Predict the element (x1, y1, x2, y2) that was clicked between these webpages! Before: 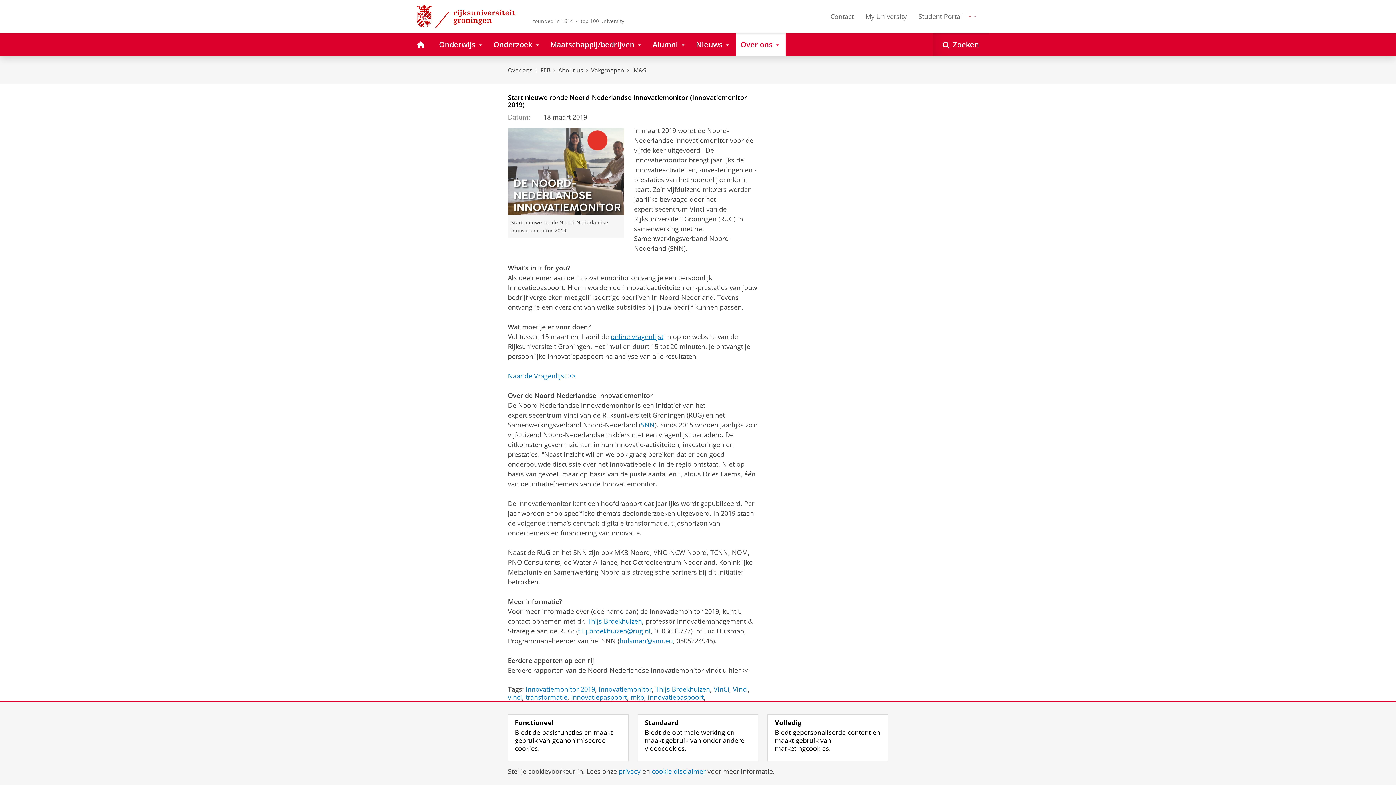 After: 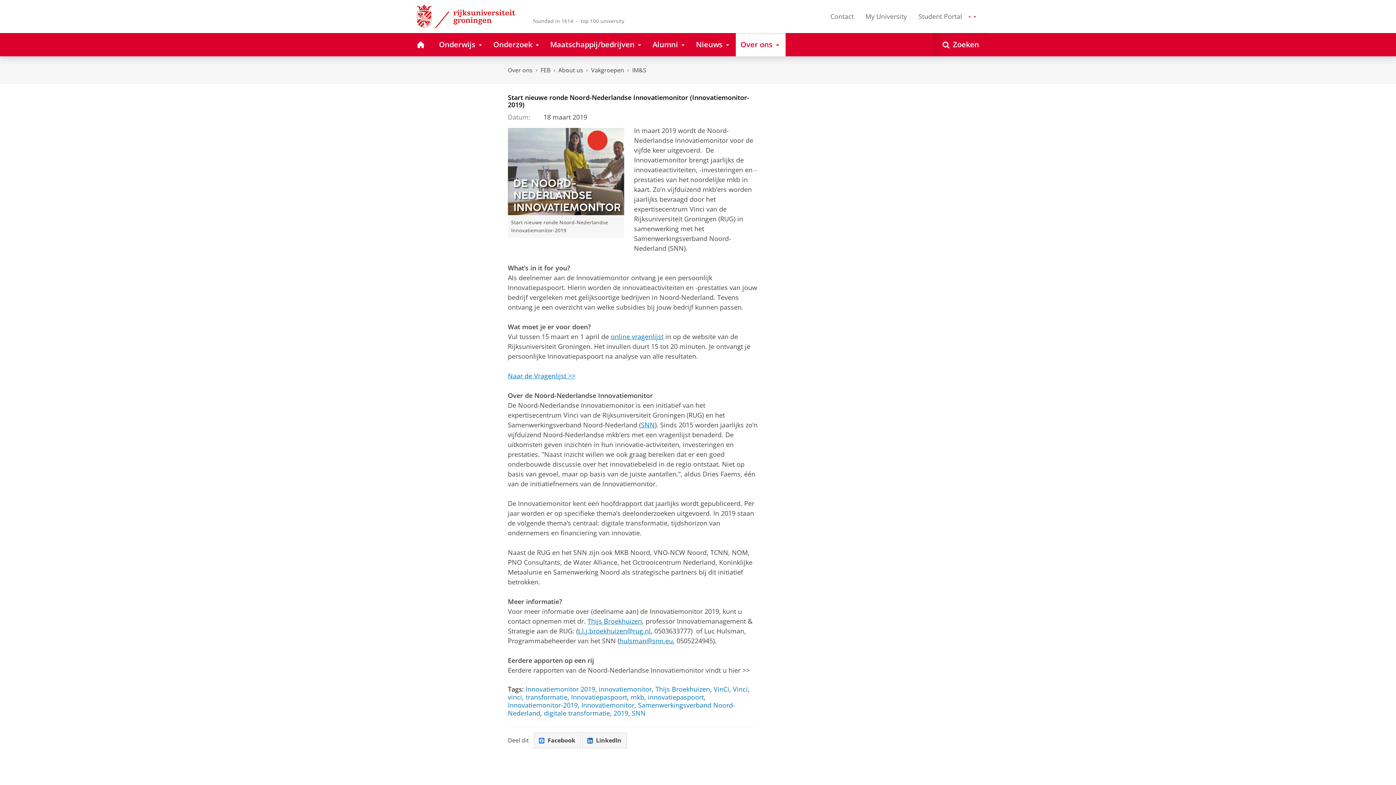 Action: bbox: (508, 715, 628, 761) label: Functioneel
Biedt de basisfuncties en maakt gebruik van geanonimiseerde cookies.